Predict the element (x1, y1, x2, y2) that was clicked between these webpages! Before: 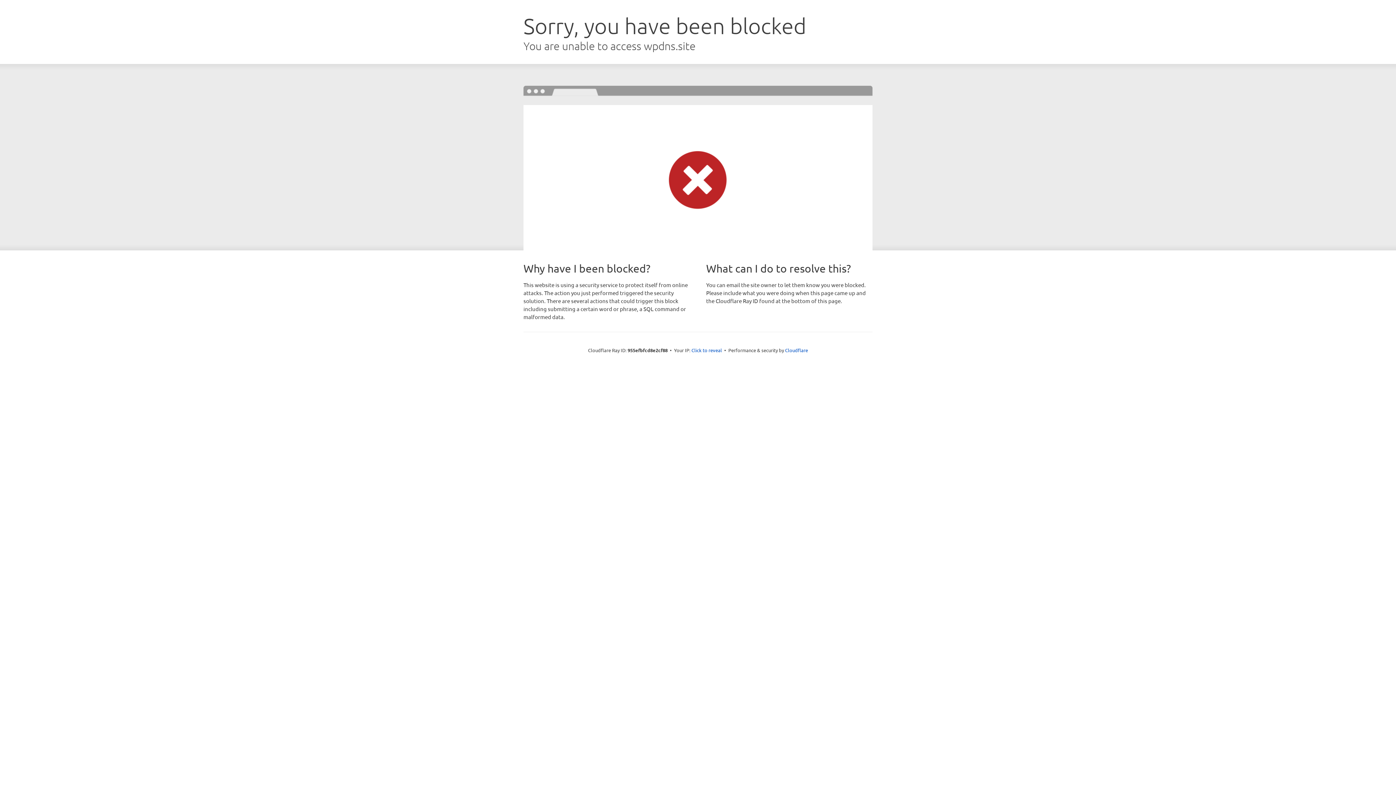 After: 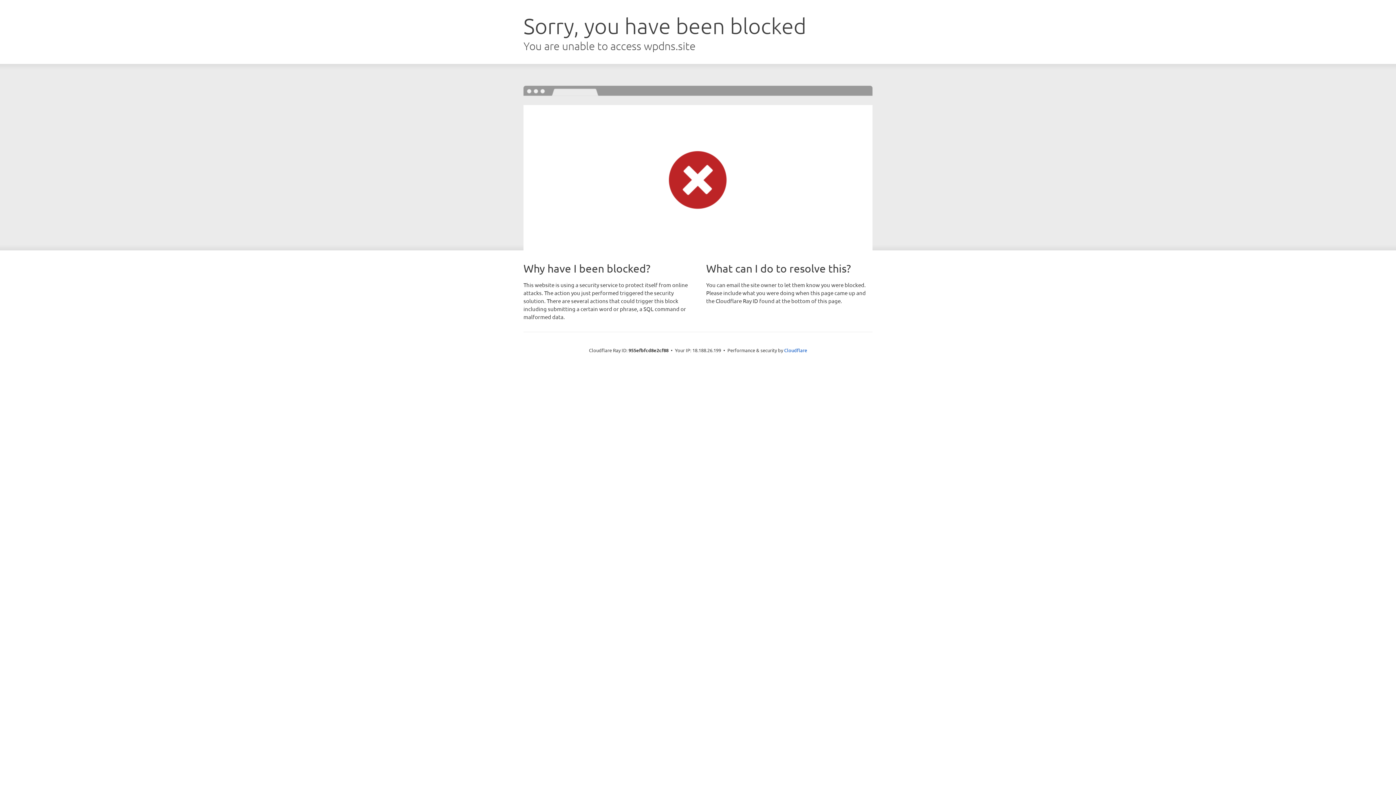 Action: label: Click to reveal bbox: (691, 346, 722, 353)